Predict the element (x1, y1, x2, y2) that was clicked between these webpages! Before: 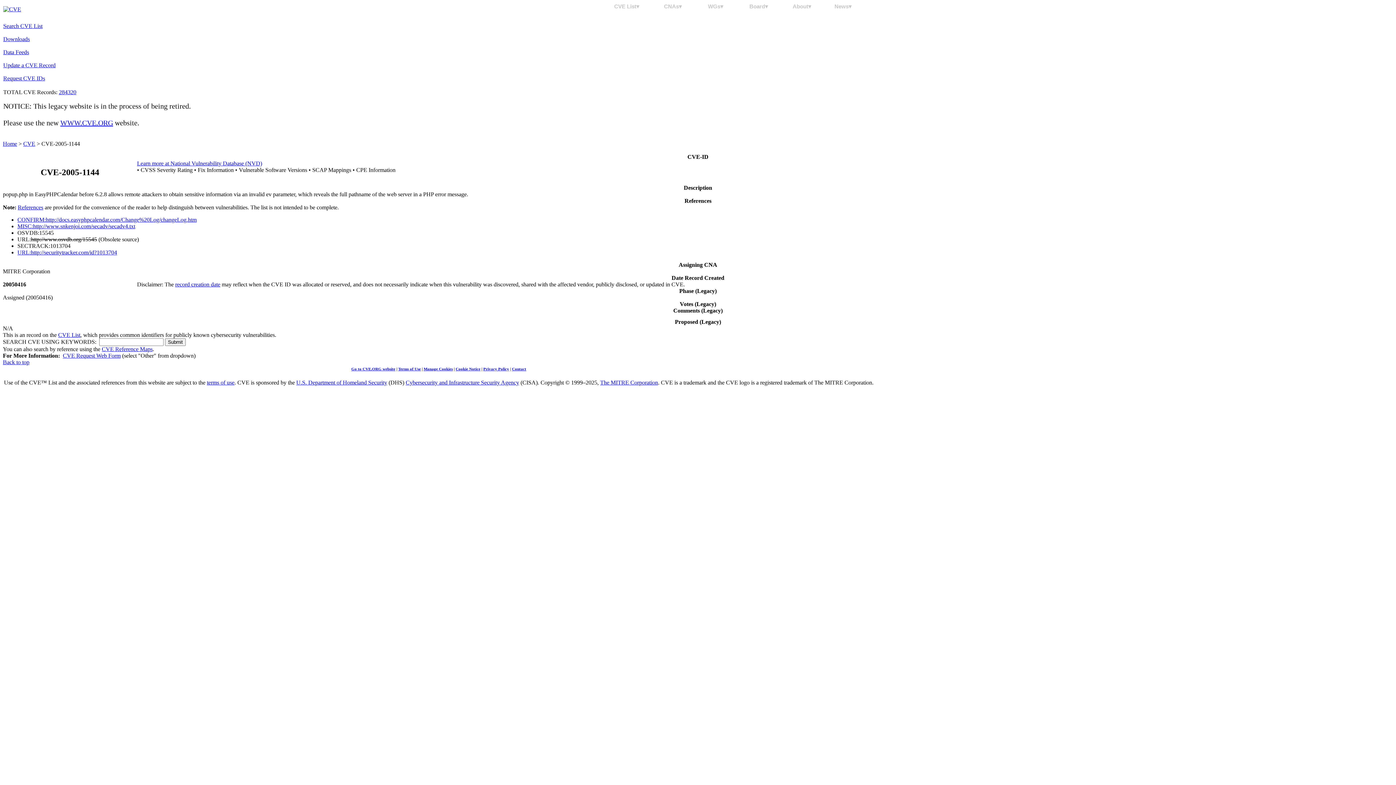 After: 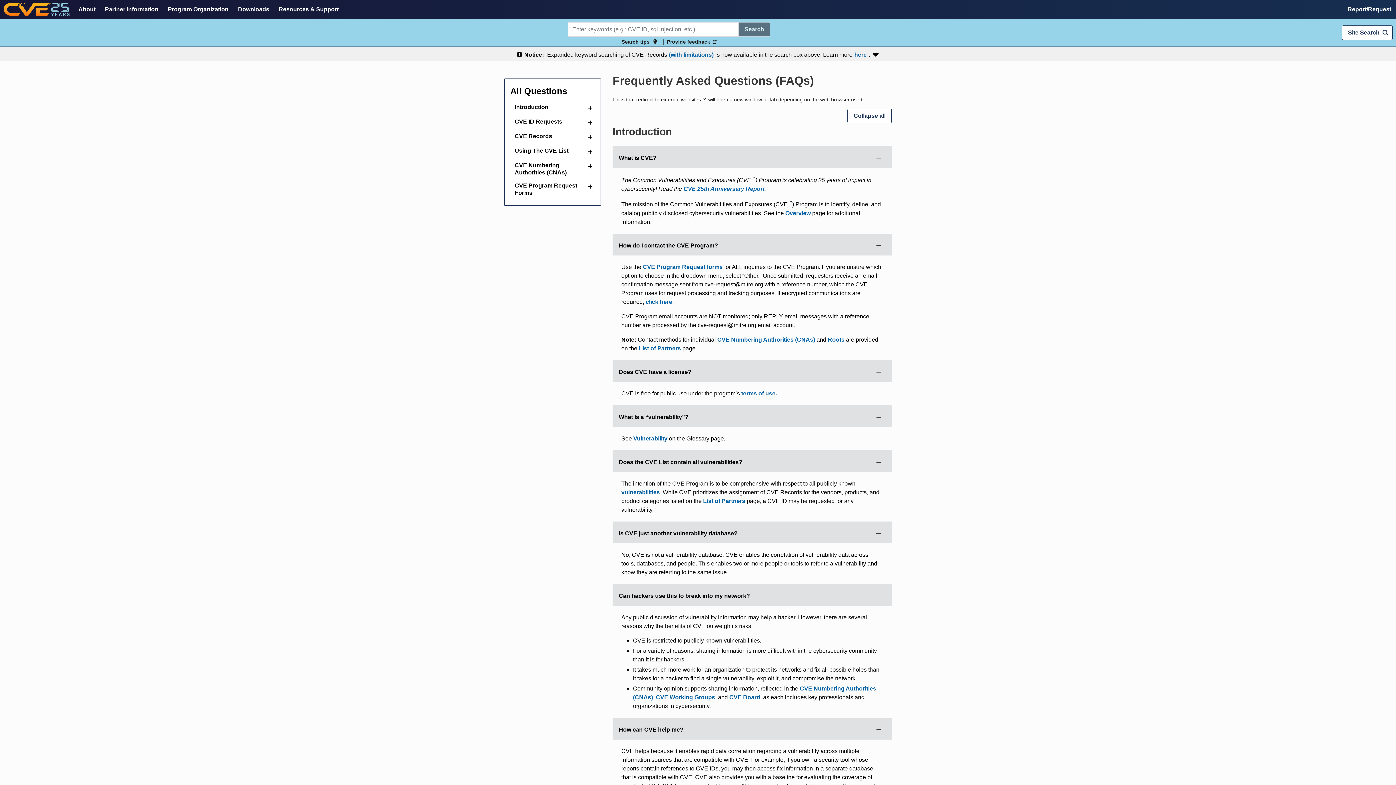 Action: label: record creation date bbox: (175, 281, 220, 287)